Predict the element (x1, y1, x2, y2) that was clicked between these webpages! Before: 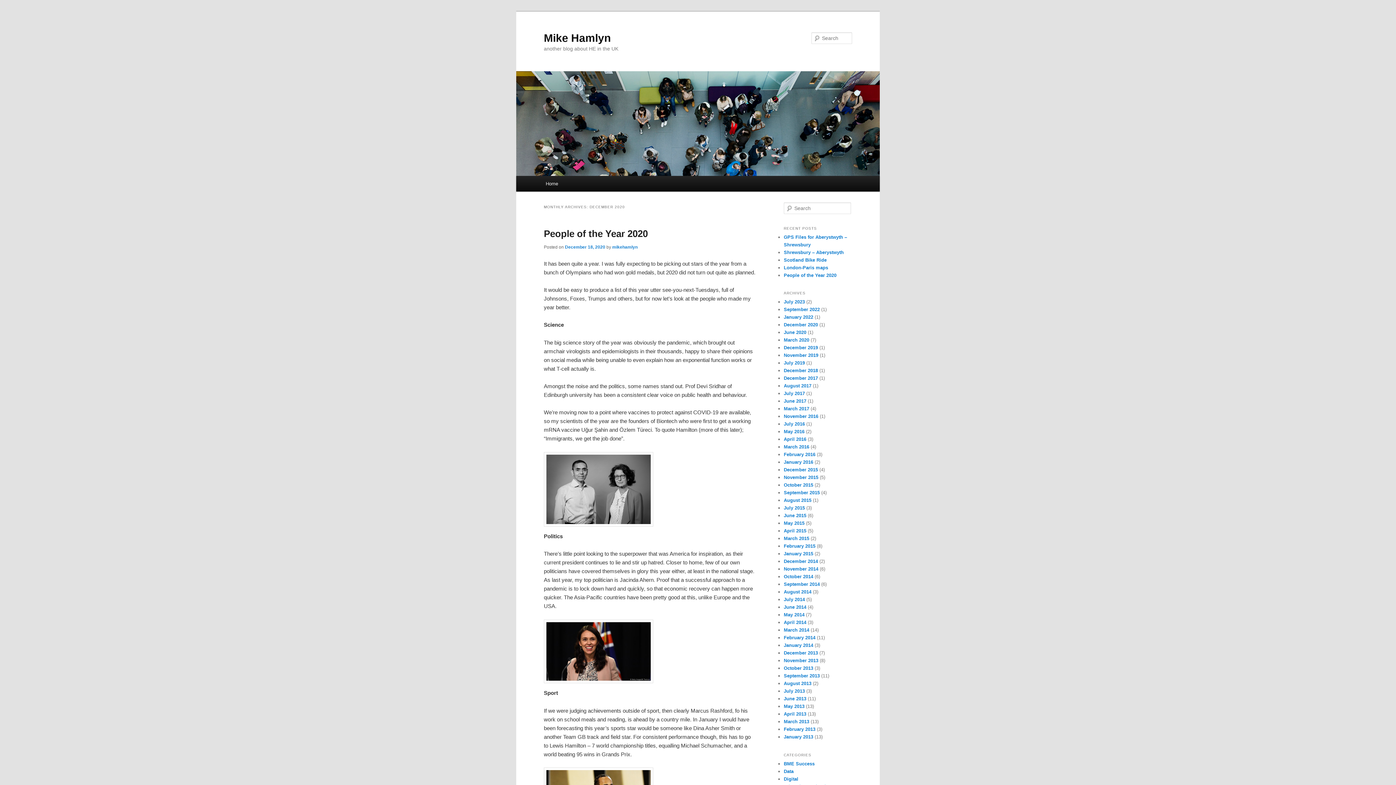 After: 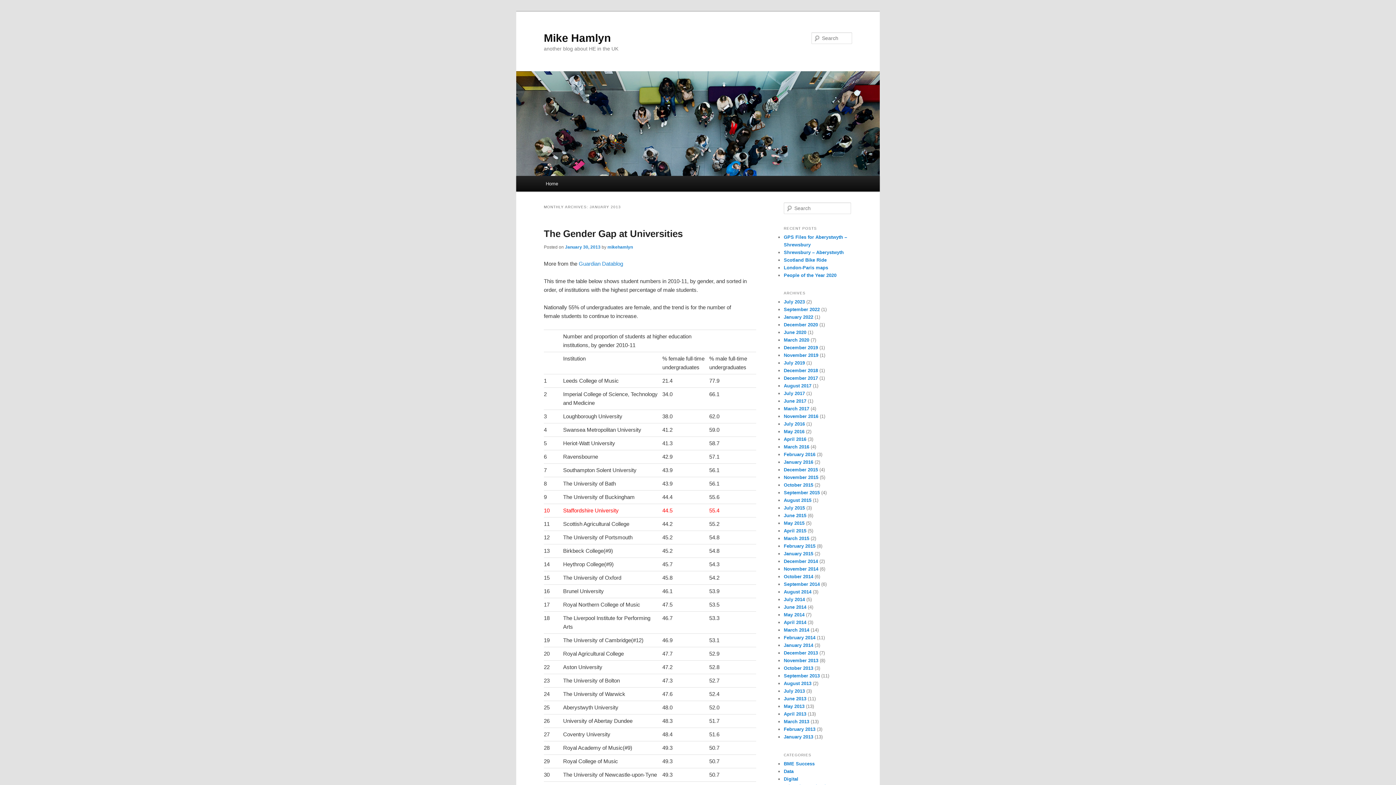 Action: label: January 2013 bbox: (784, 734, 813, 740)